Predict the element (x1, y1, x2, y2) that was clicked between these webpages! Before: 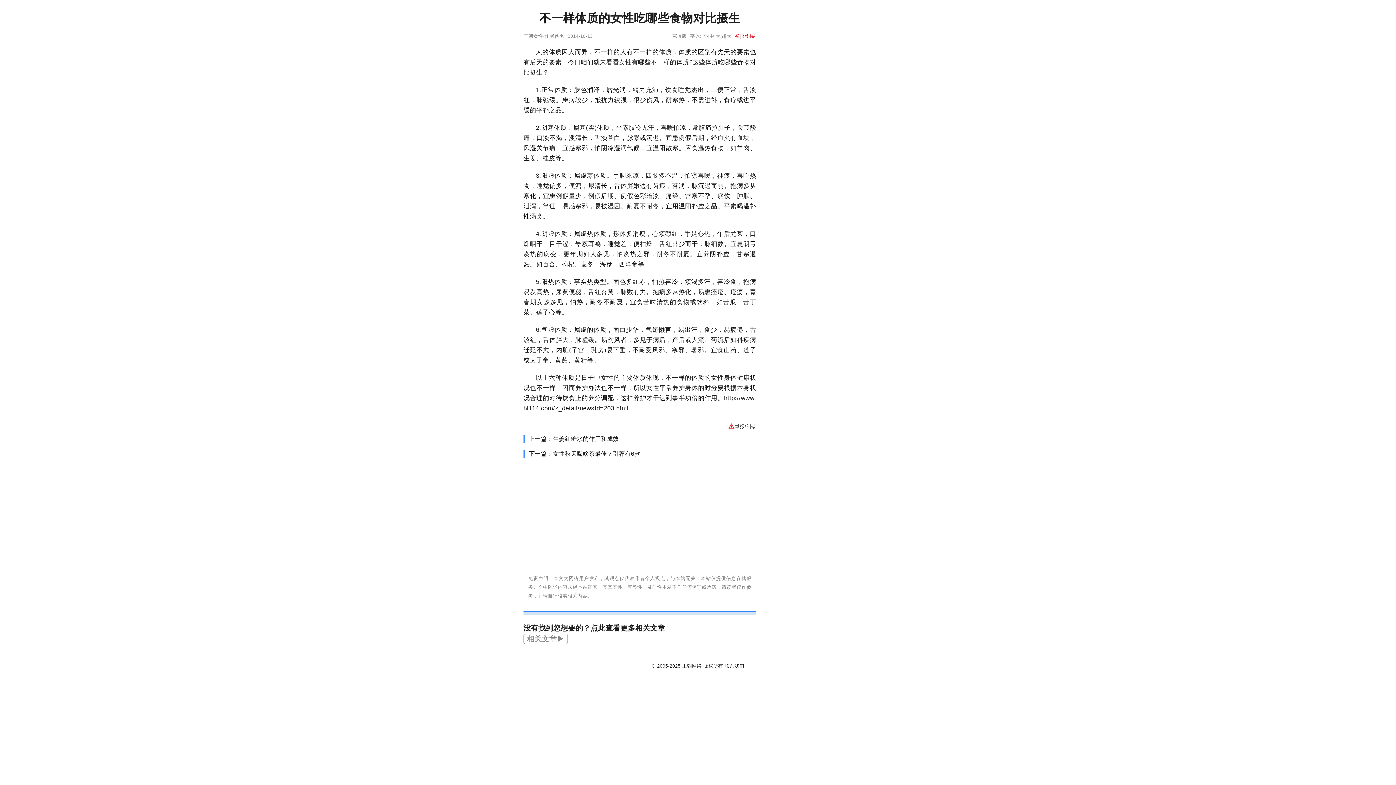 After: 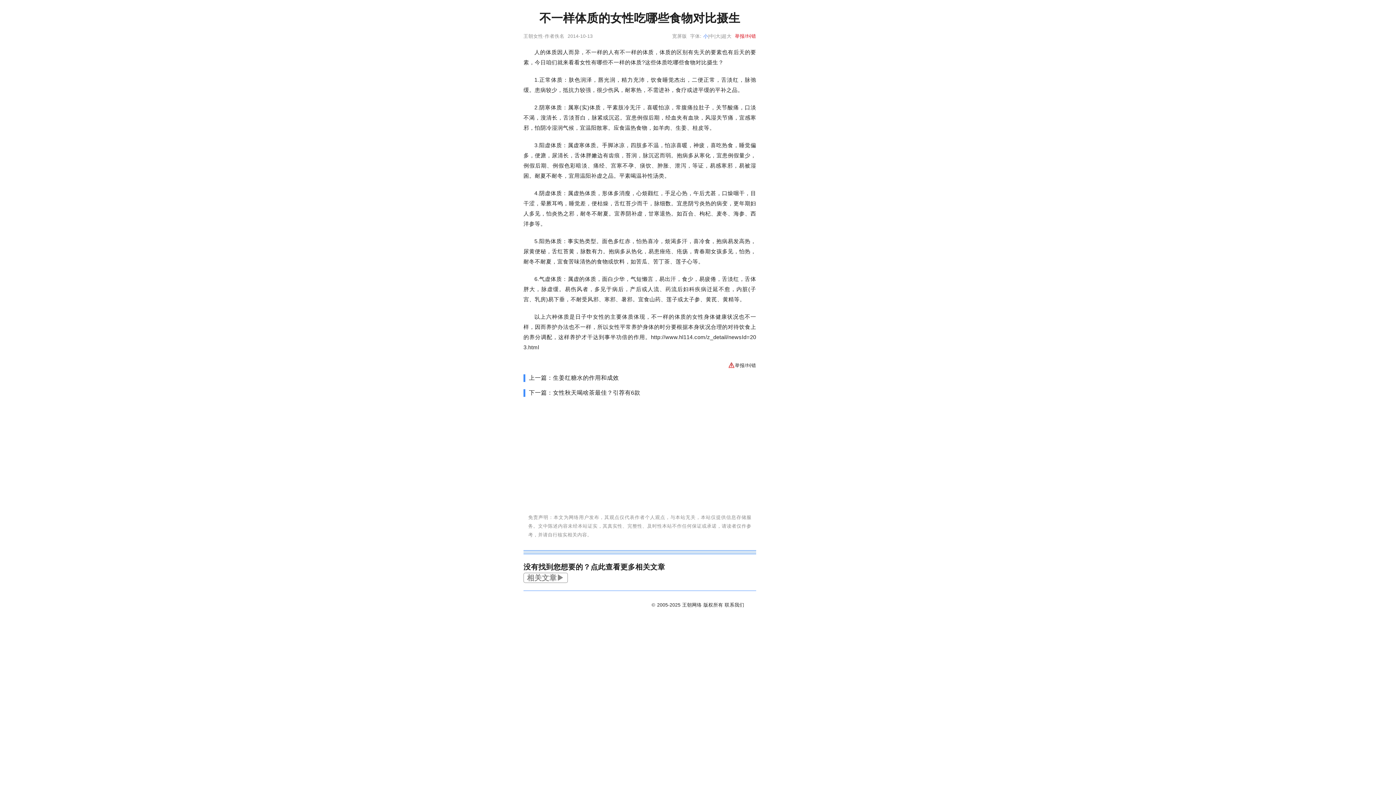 Action: bbox: (703, 33, 708, 38) label: 小